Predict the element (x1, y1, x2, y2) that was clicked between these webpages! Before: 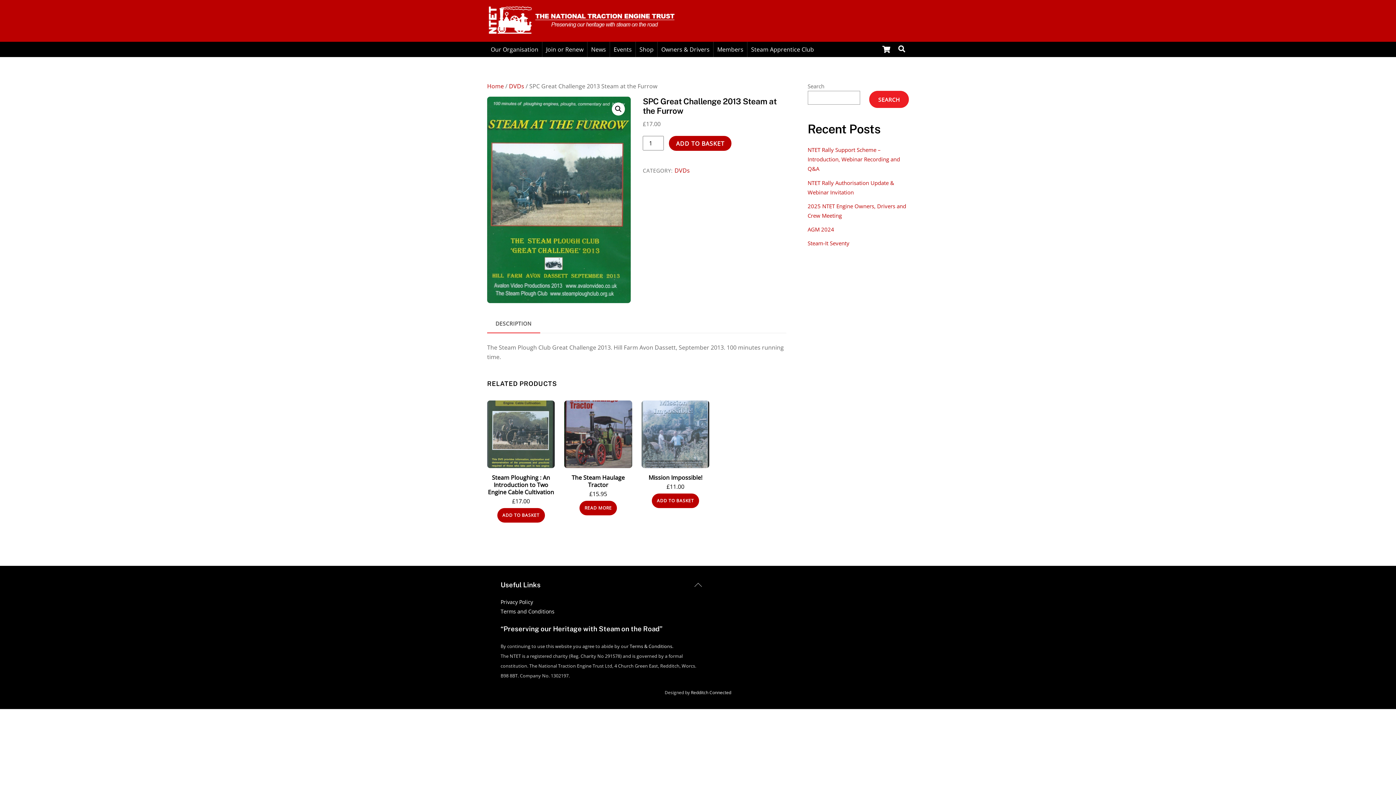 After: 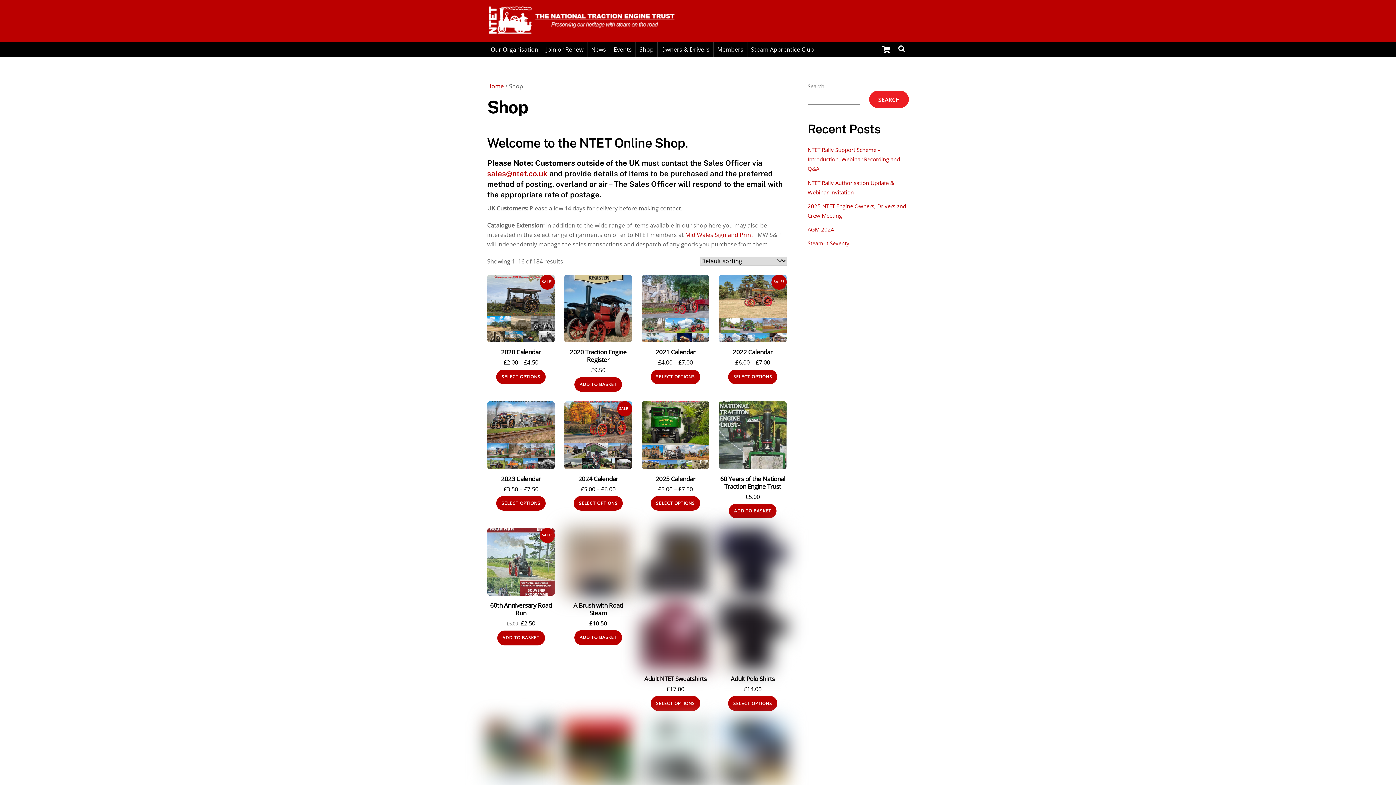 Action: label: Shop bbox: (635, 41, 657, 57)